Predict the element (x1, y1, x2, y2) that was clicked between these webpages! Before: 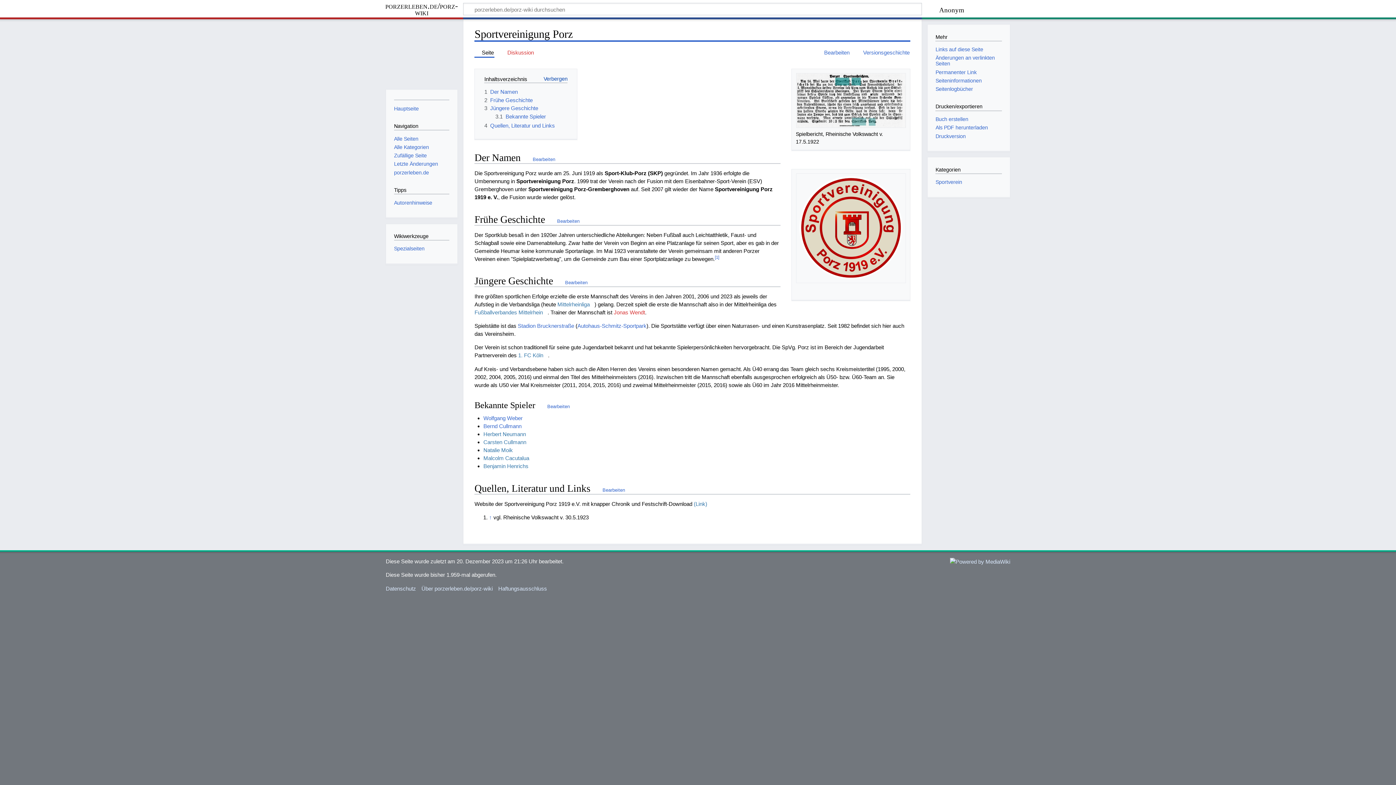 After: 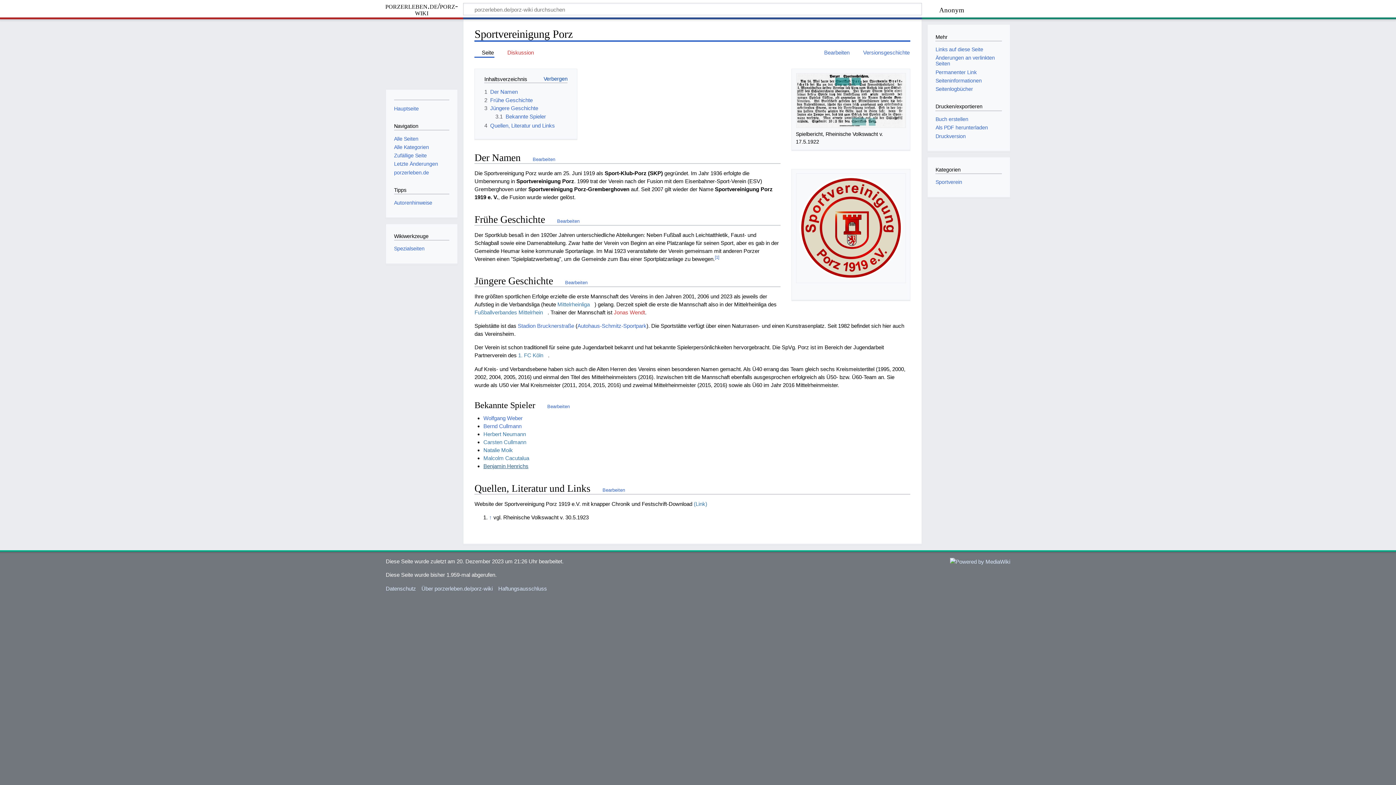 Action: label: Benjamin Henrichs bbox: (483, 463, 533, 469)